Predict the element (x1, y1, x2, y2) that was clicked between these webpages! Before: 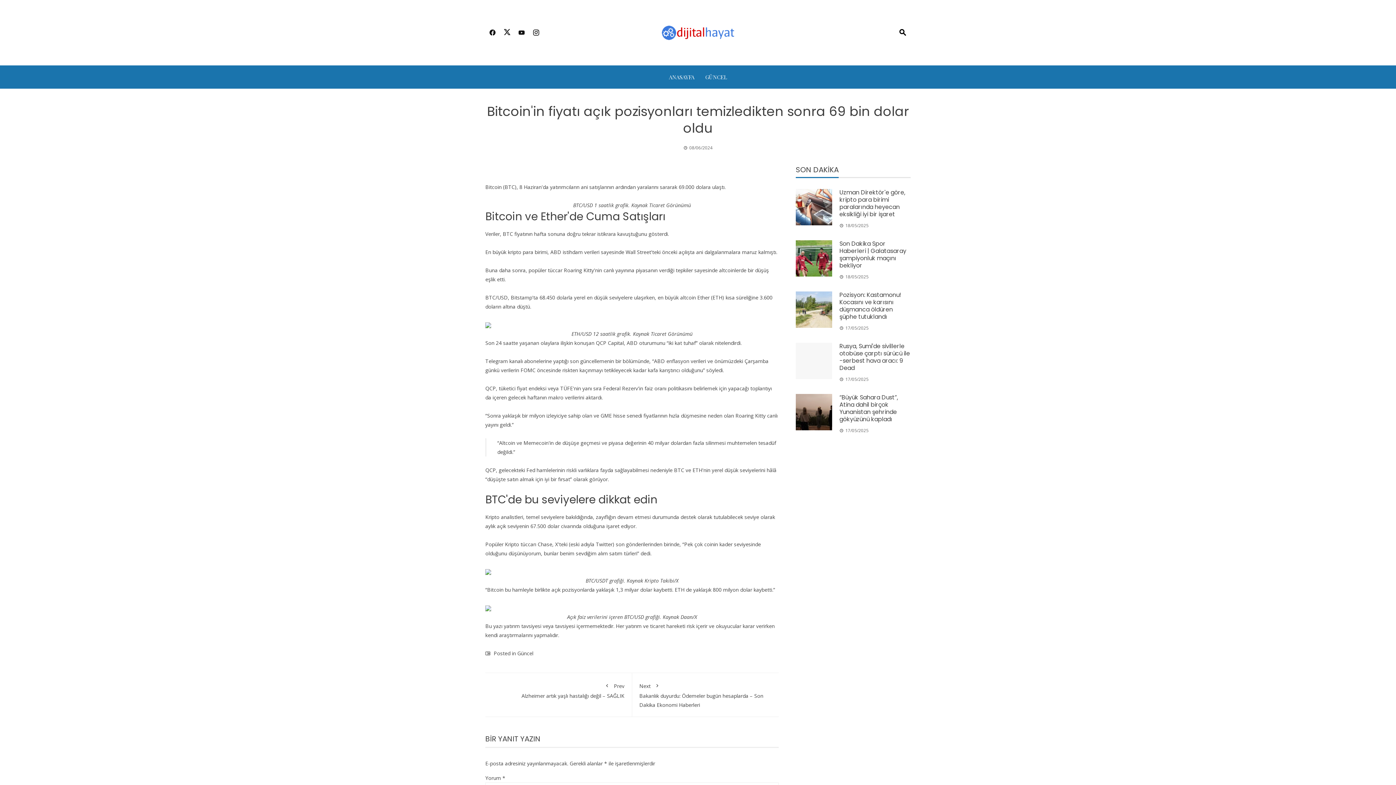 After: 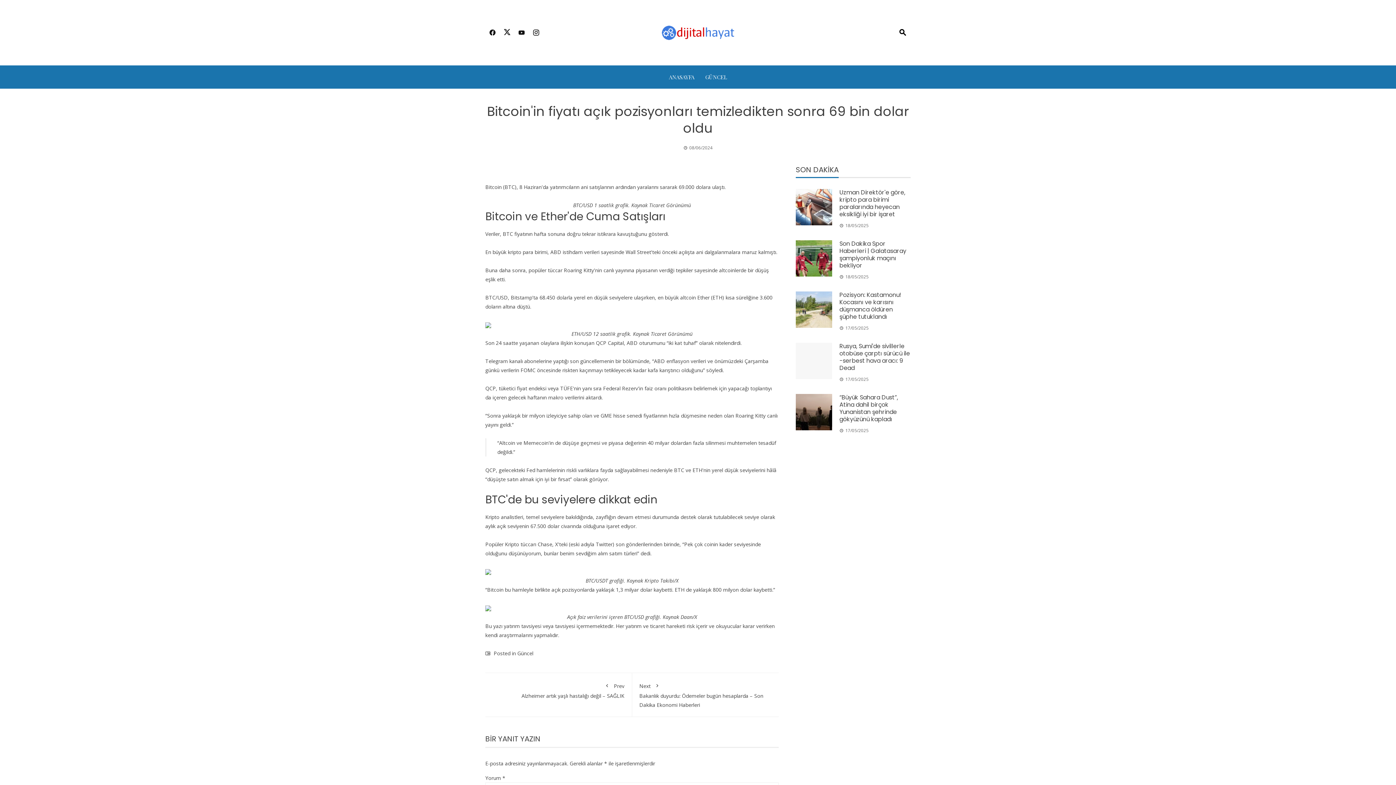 Action: bbox: (514, 24, 529, 41)